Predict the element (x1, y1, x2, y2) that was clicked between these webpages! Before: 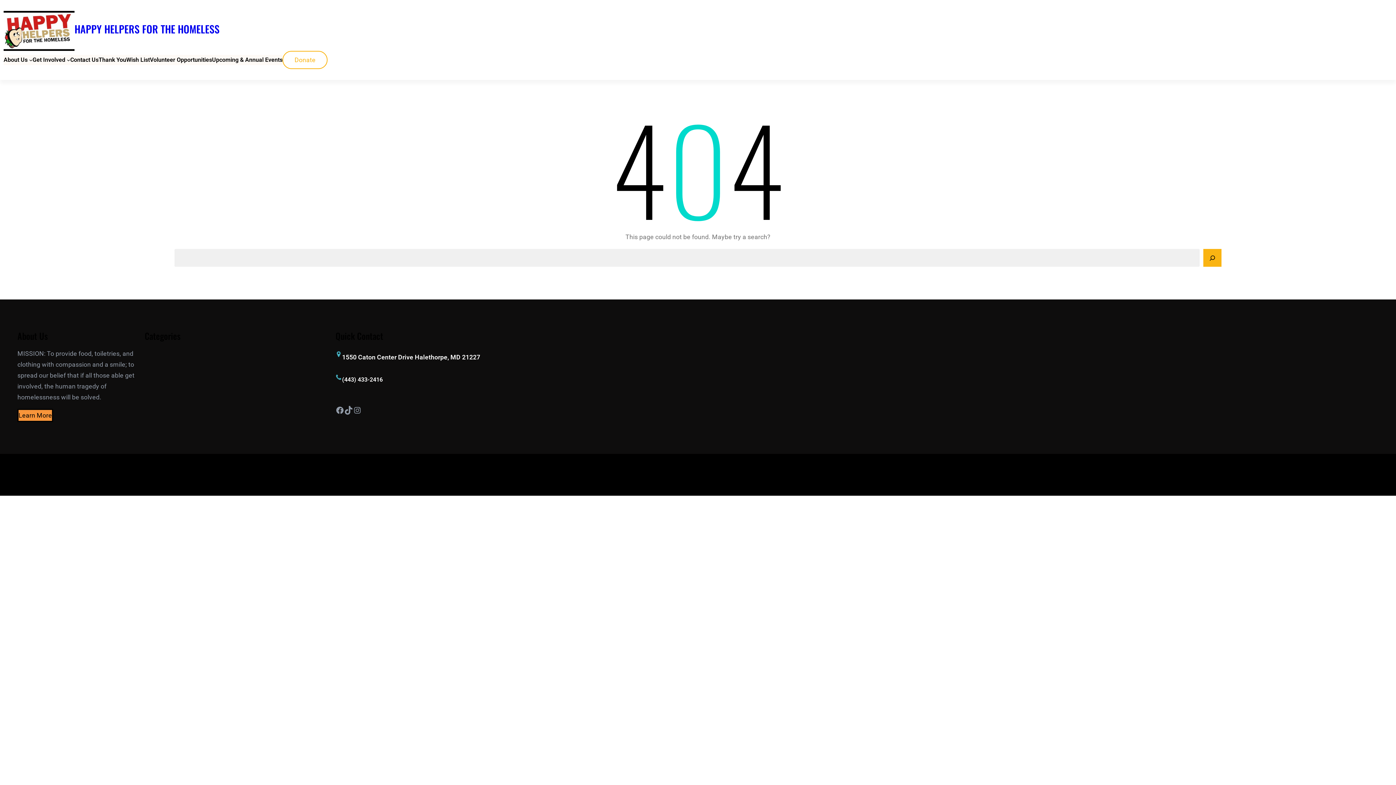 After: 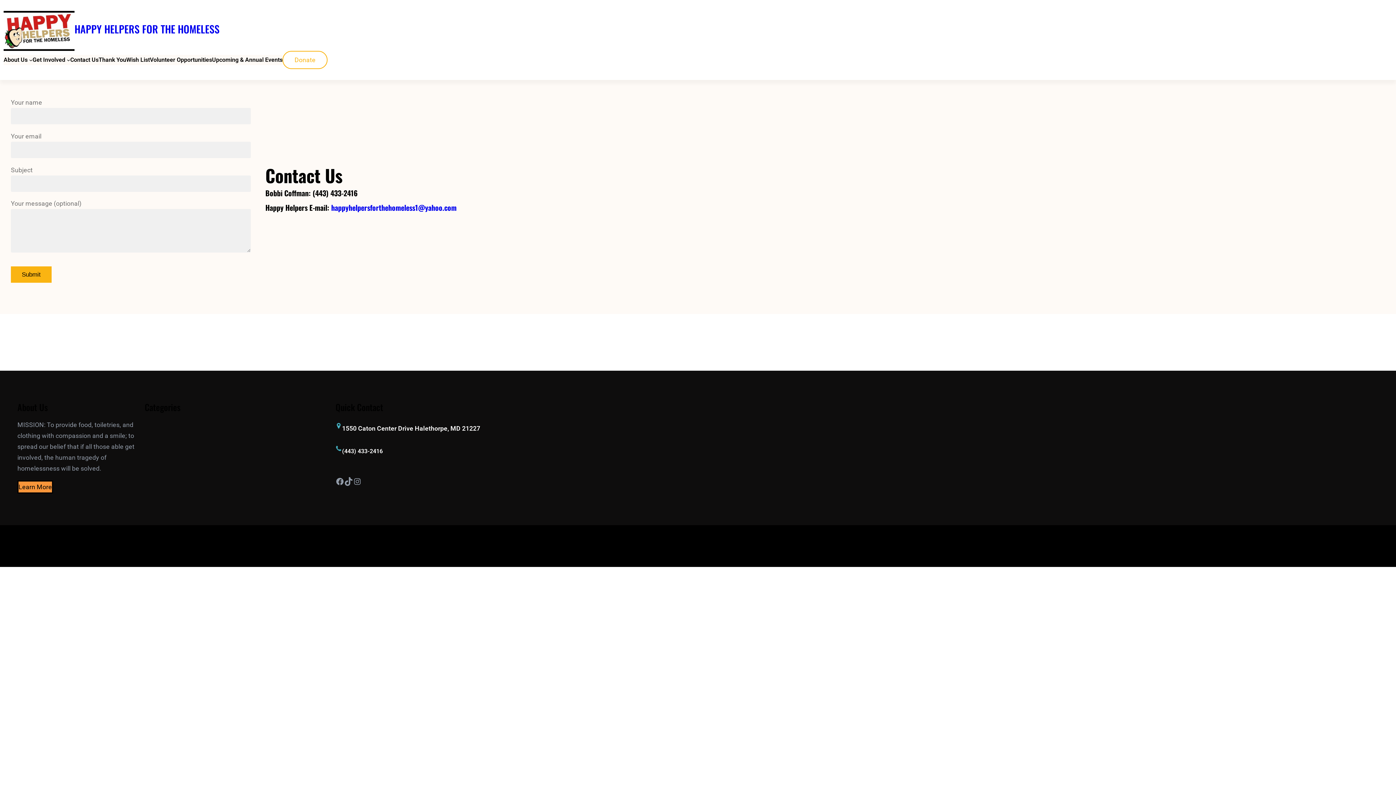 Action: label: Contact Us bbox: (70, 54, 98, 65)